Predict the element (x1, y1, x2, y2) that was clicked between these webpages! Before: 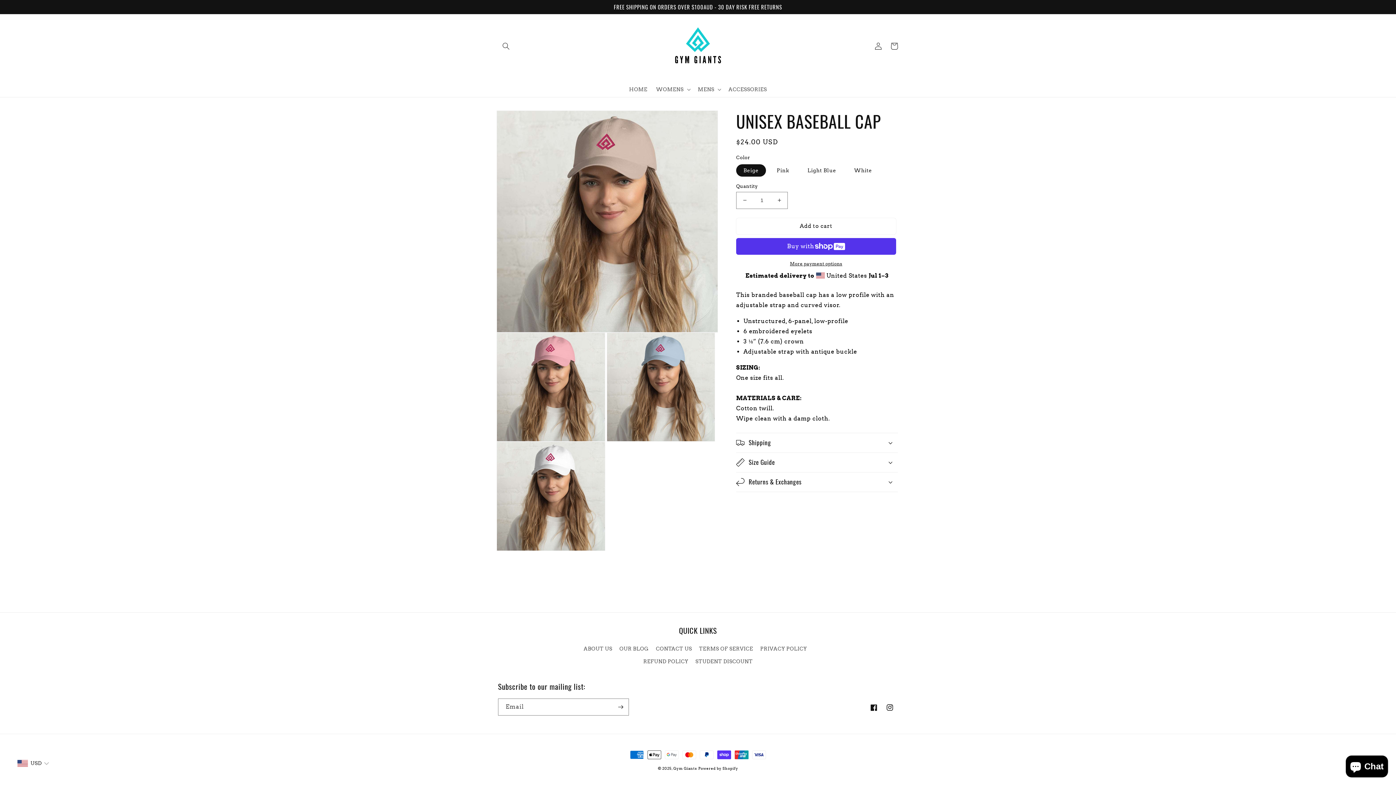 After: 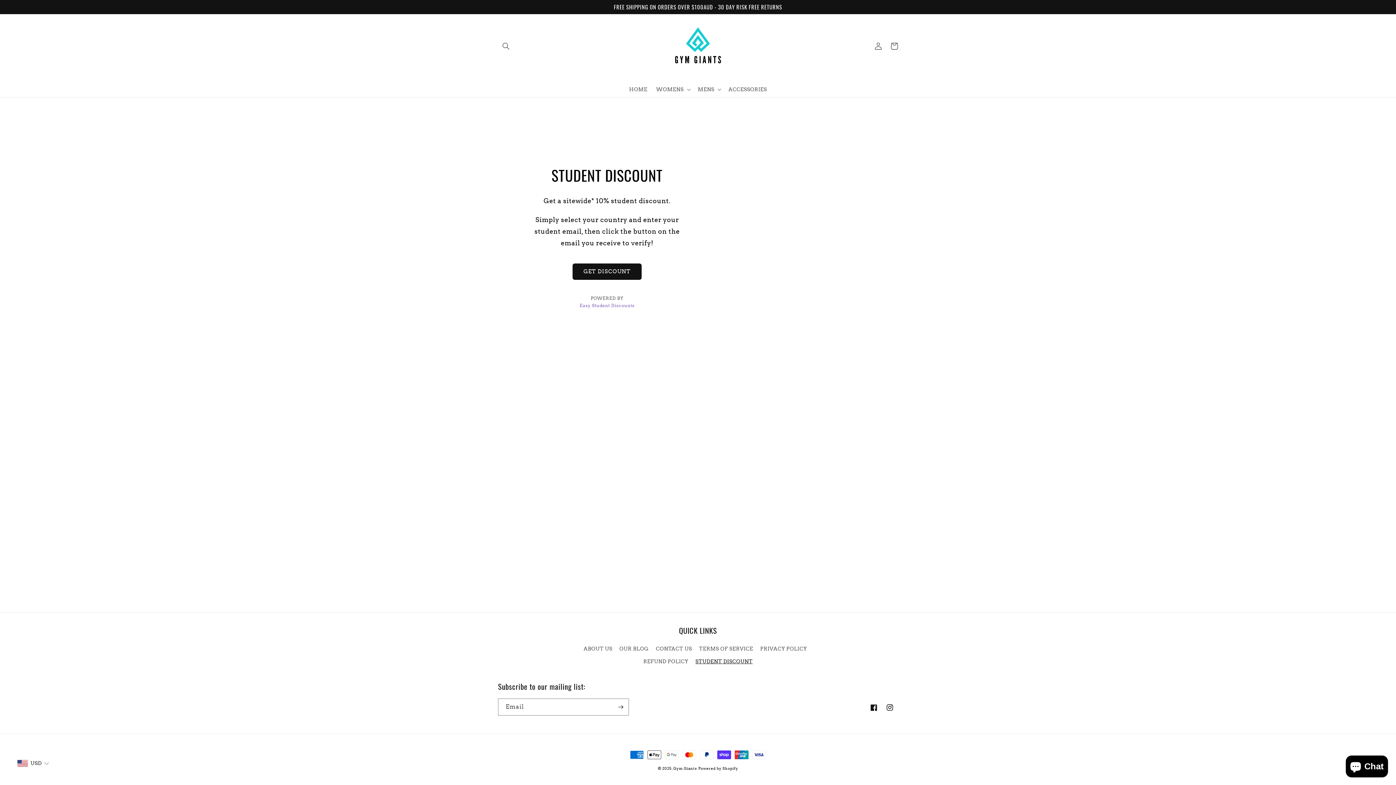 Action: bbox: (695, 655, 752, 668) label: STUDENT DISCOUNT